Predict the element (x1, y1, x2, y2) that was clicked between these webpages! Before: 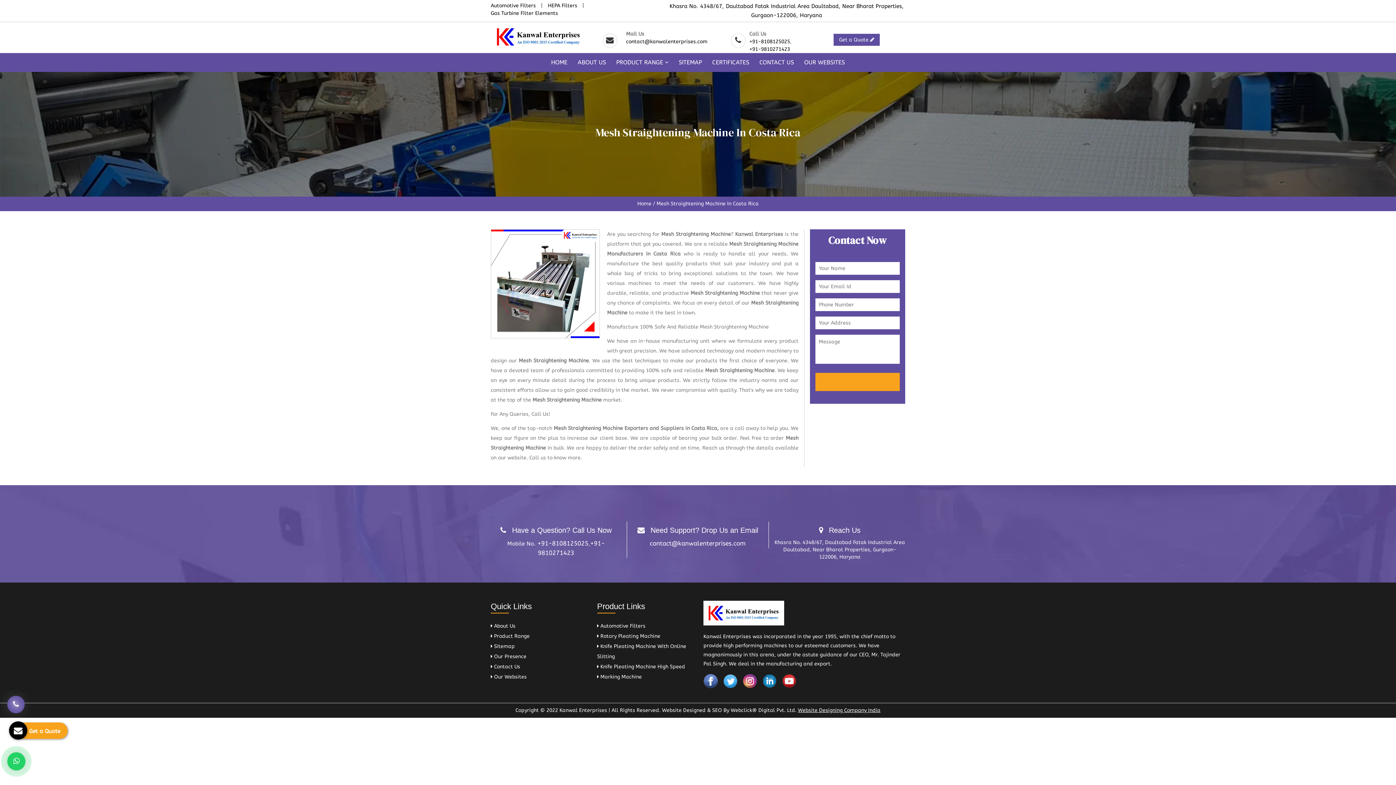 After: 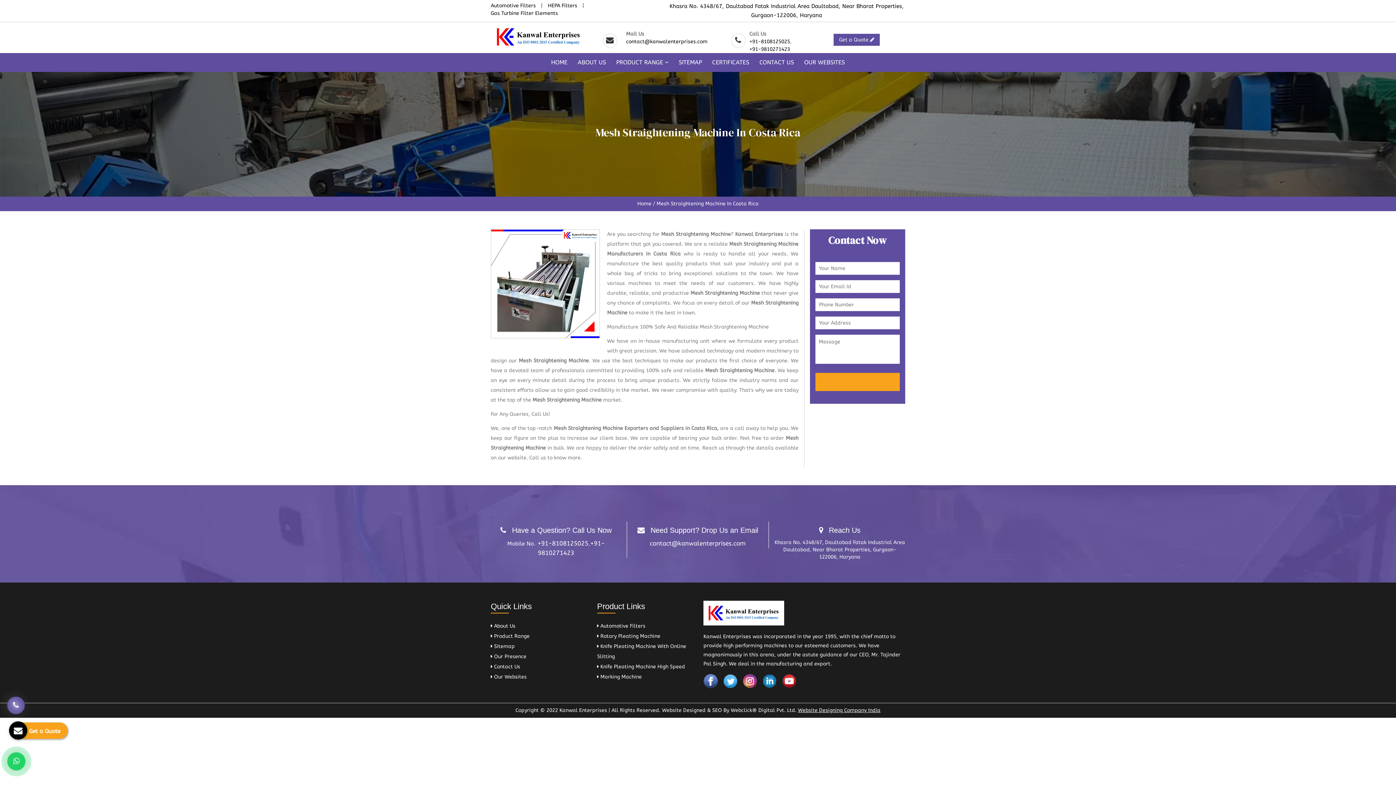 Action: bbox: (762, 678, 777, 684)